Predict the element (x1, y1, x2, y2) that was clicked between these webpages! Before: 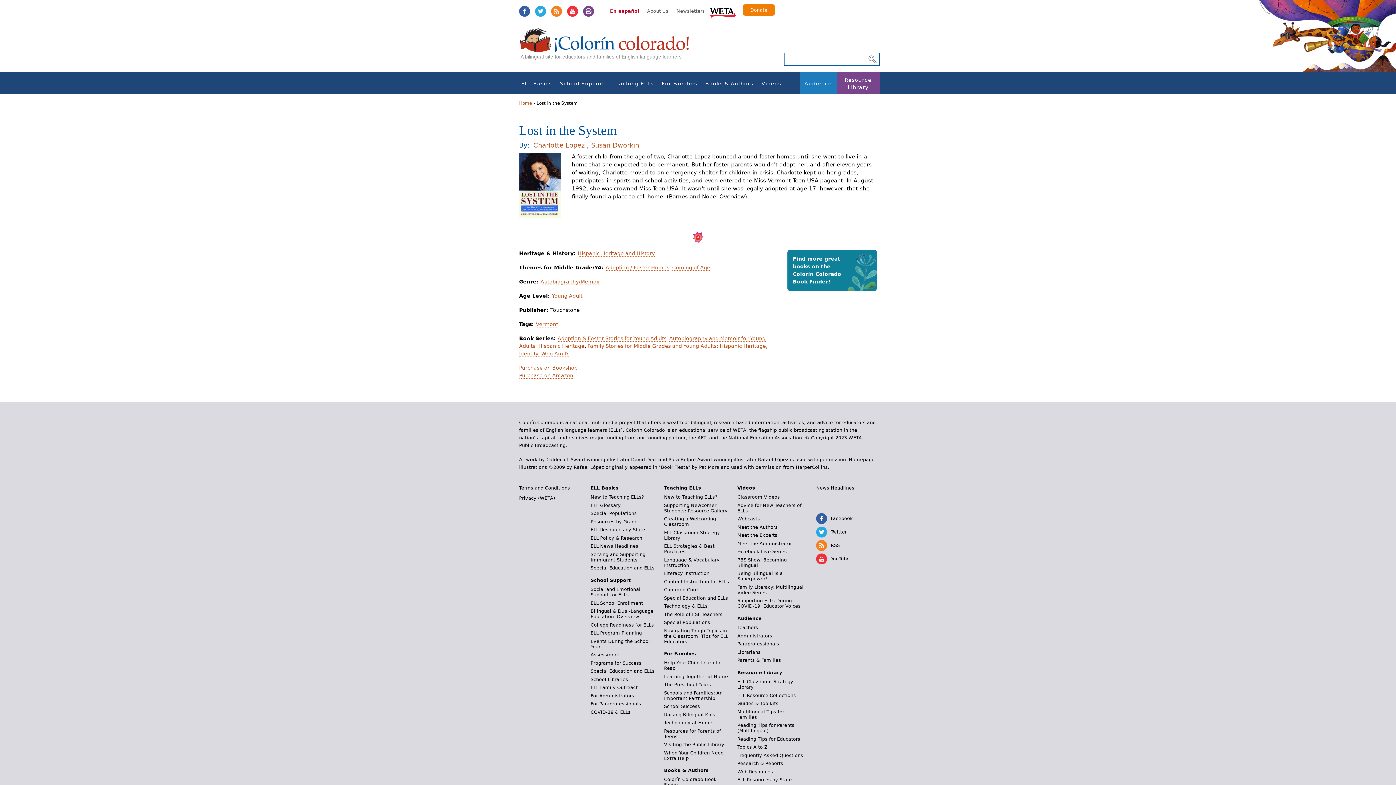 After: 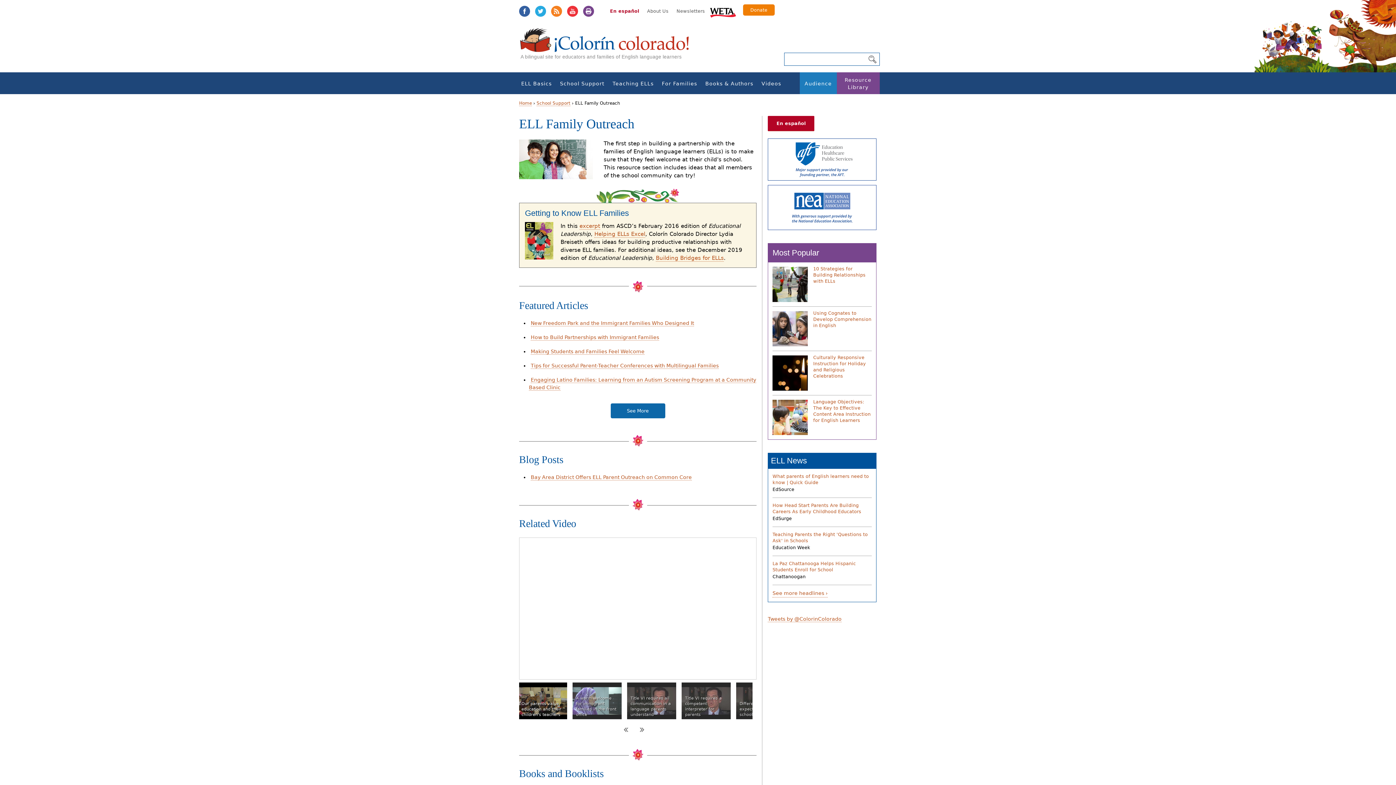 Action: bbox: (590, 685, 638, 690) label: ELL Family Outreach